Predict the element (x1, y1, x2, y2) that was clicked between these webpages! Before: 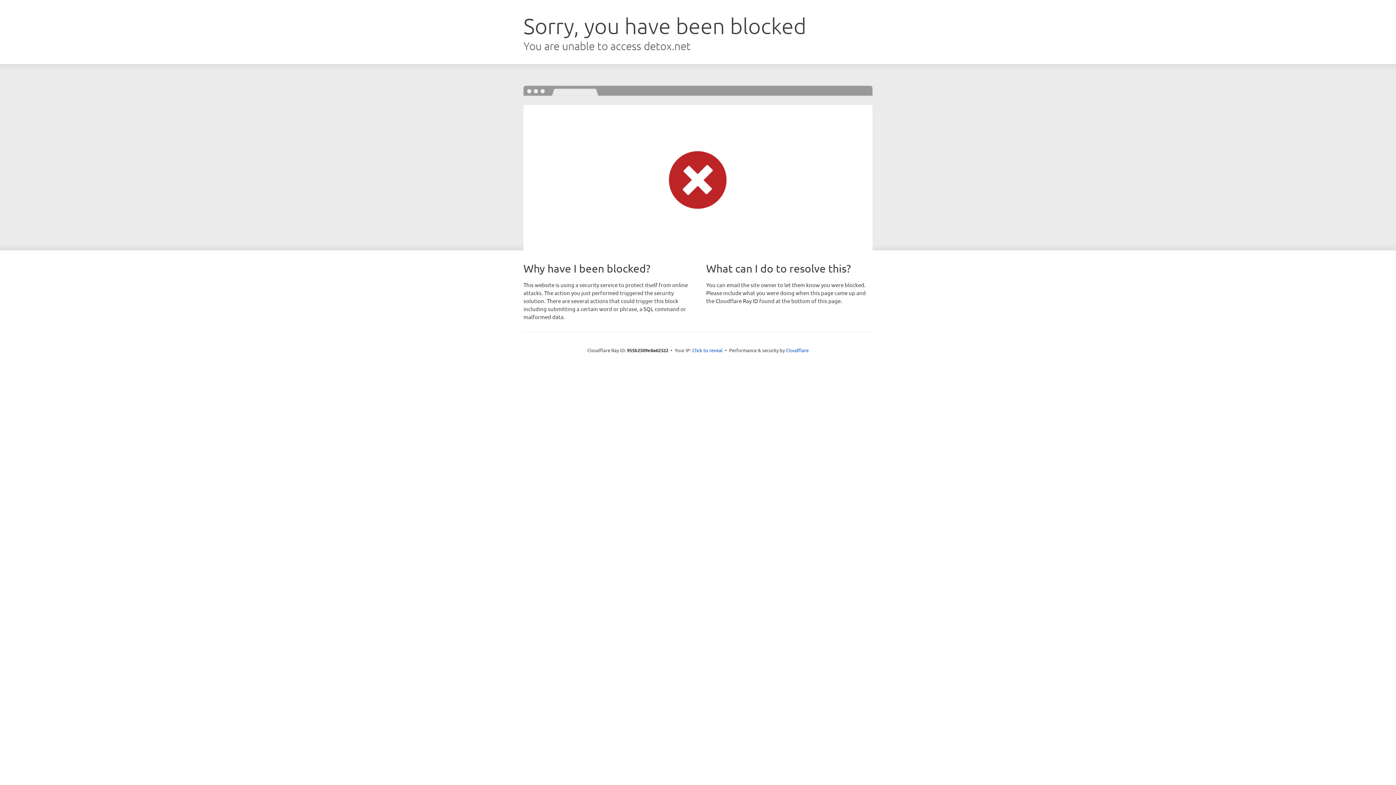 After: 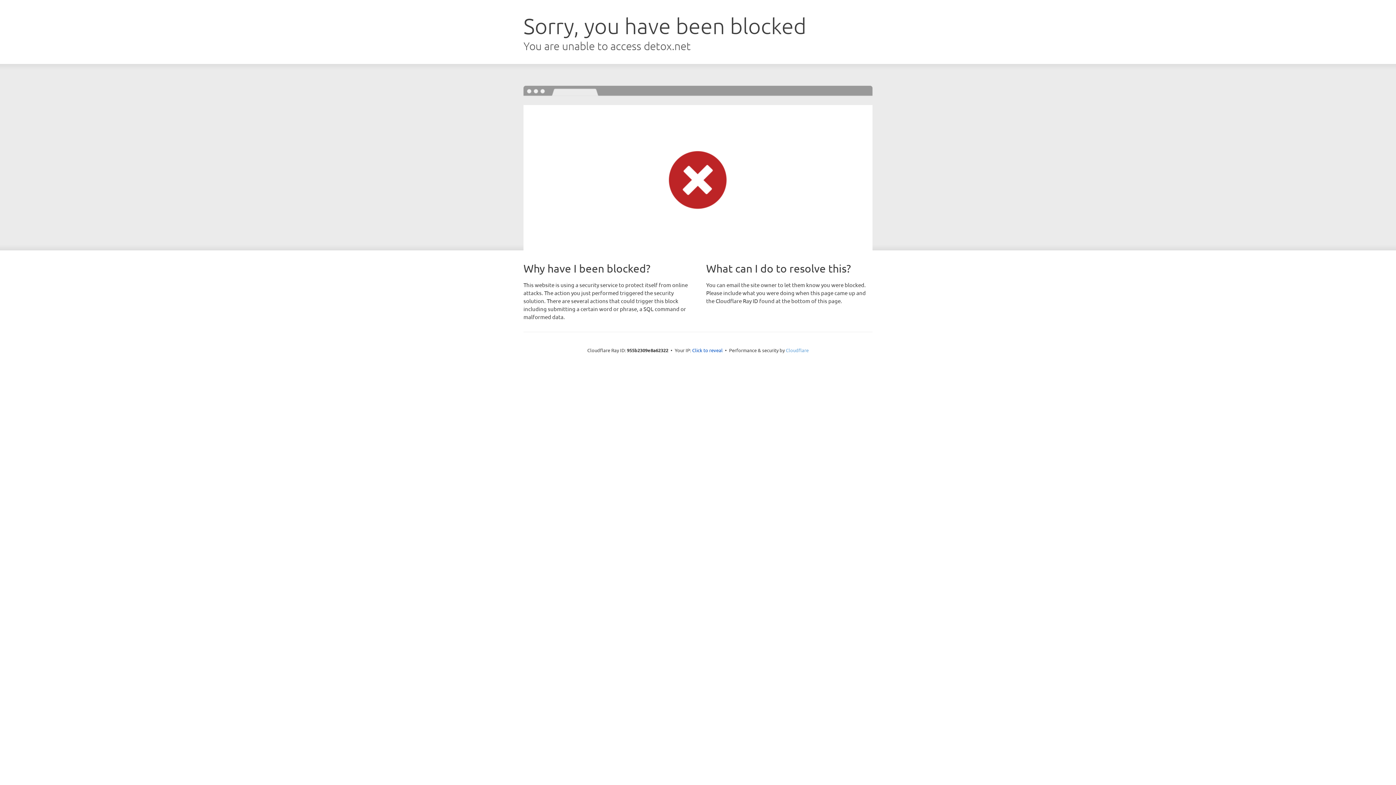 Action: label: Cloudflare bbox: (786, 347, 808, 353)